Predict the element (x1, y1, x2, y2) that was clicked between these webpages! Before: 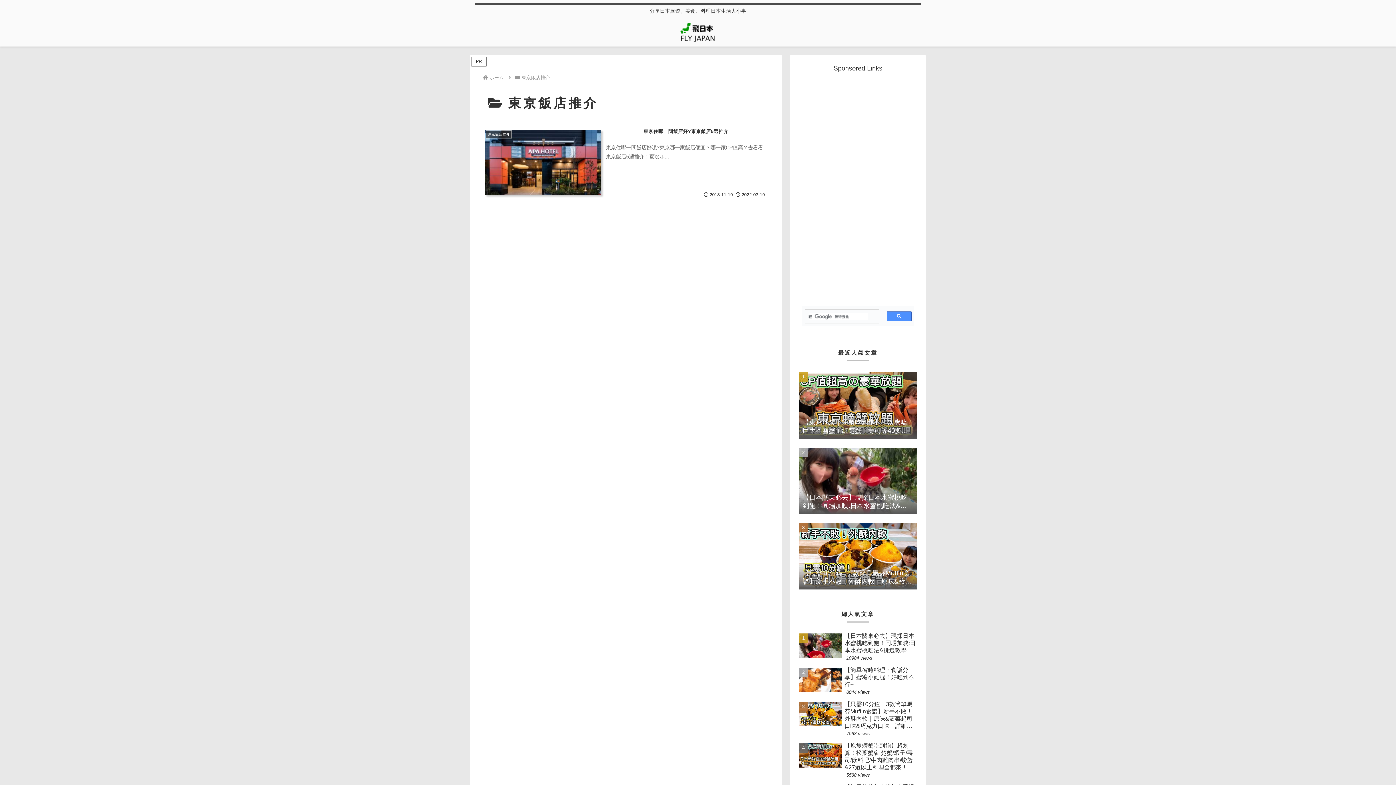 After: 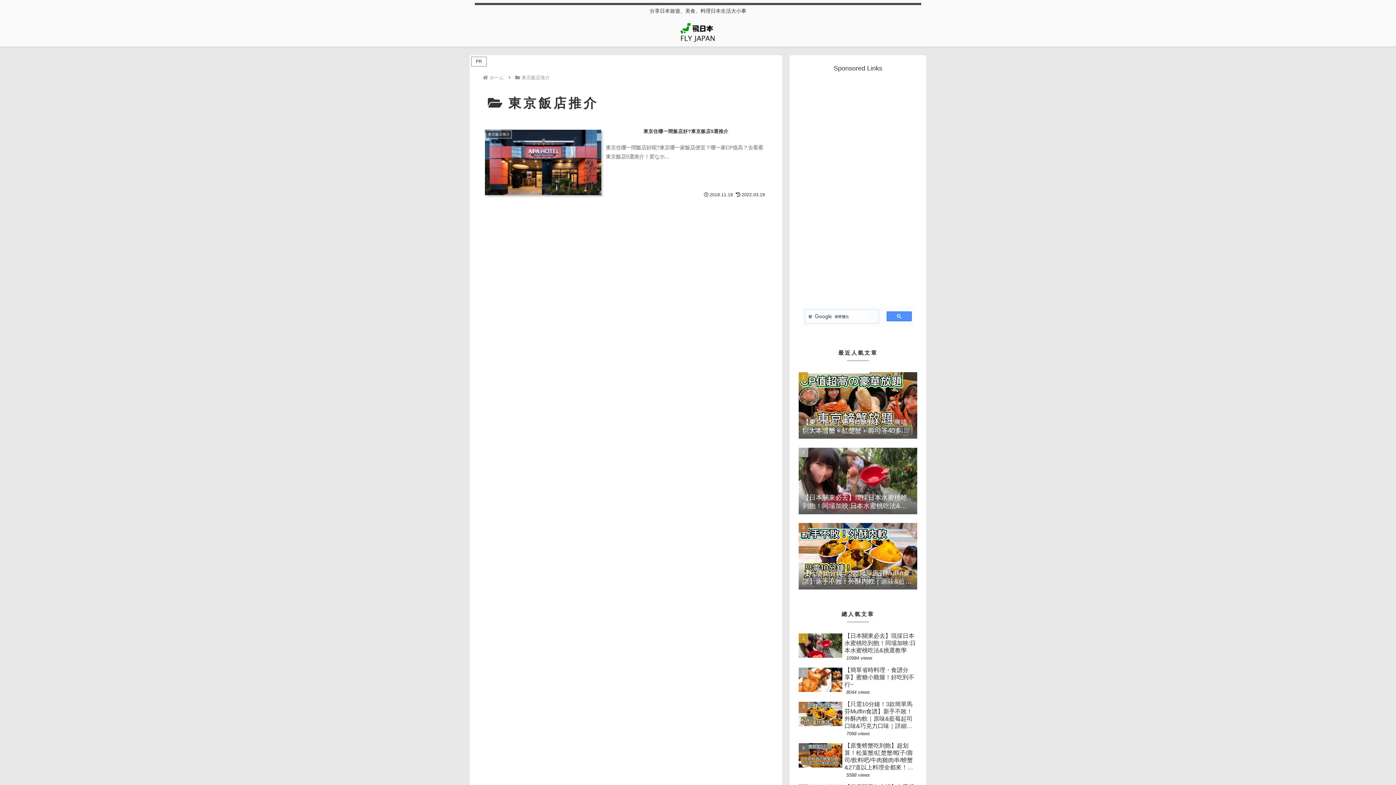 Action: bbox: (520, 74, 551, 80) label: 東京飯店推介